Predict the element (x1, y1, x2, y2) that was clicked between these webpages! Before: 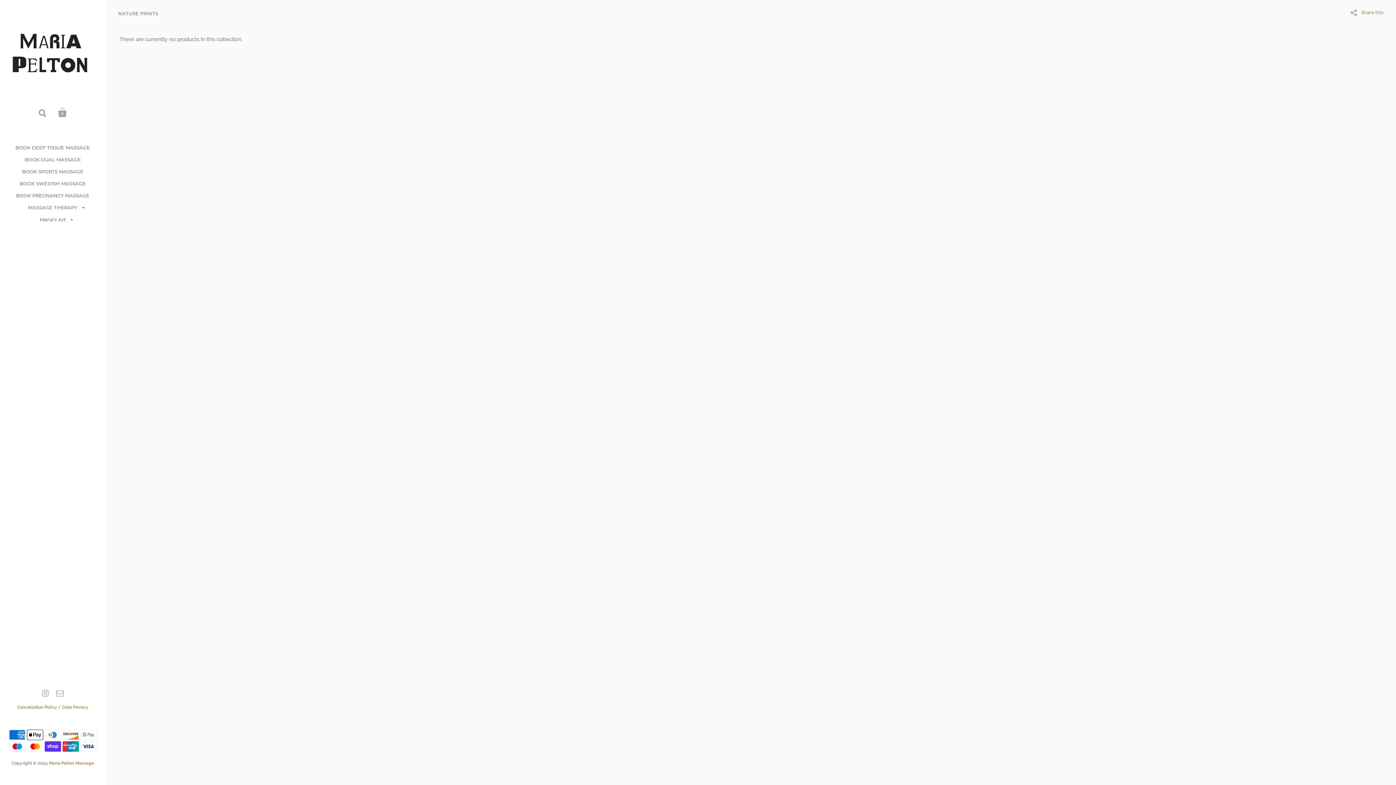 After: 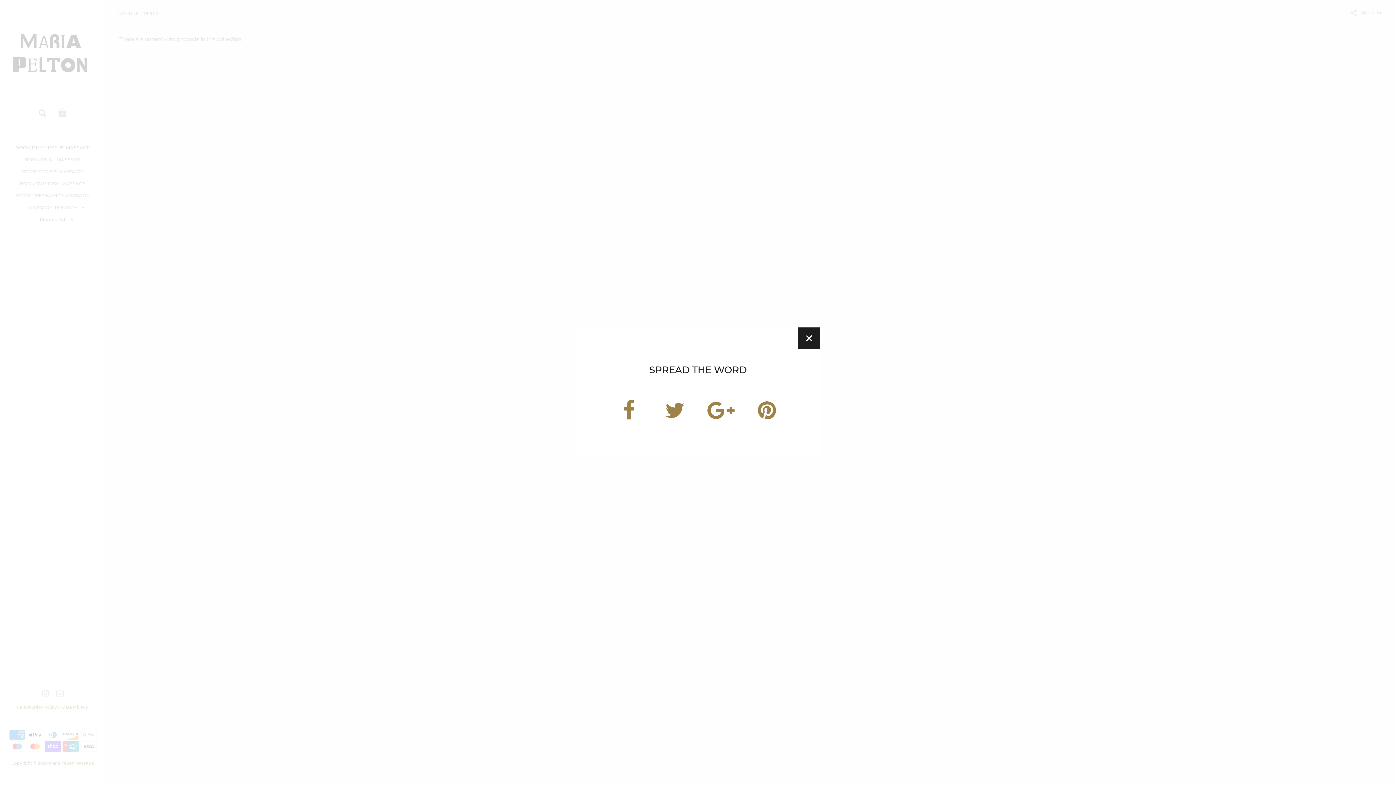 Action: bbox: (1350, 0, 1383, 25) label: Share this